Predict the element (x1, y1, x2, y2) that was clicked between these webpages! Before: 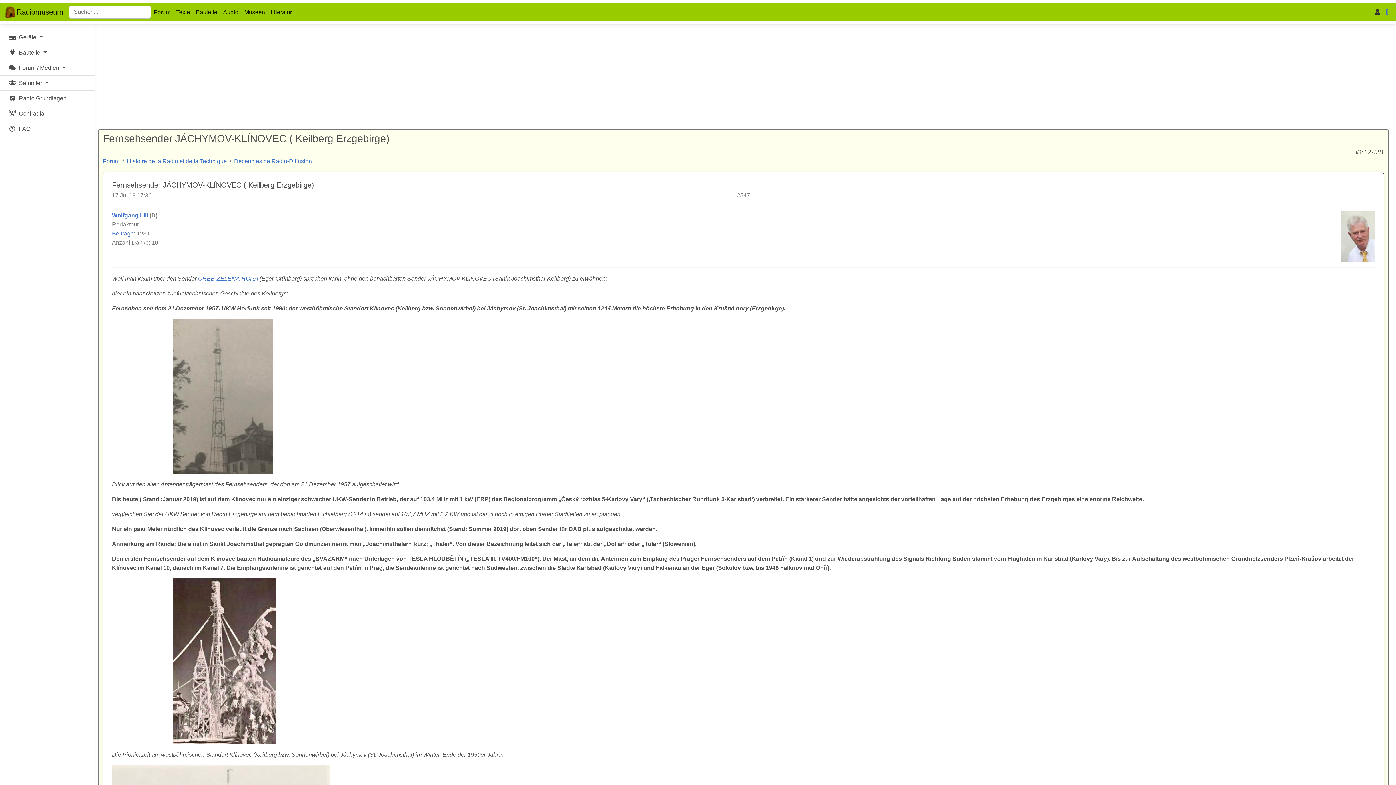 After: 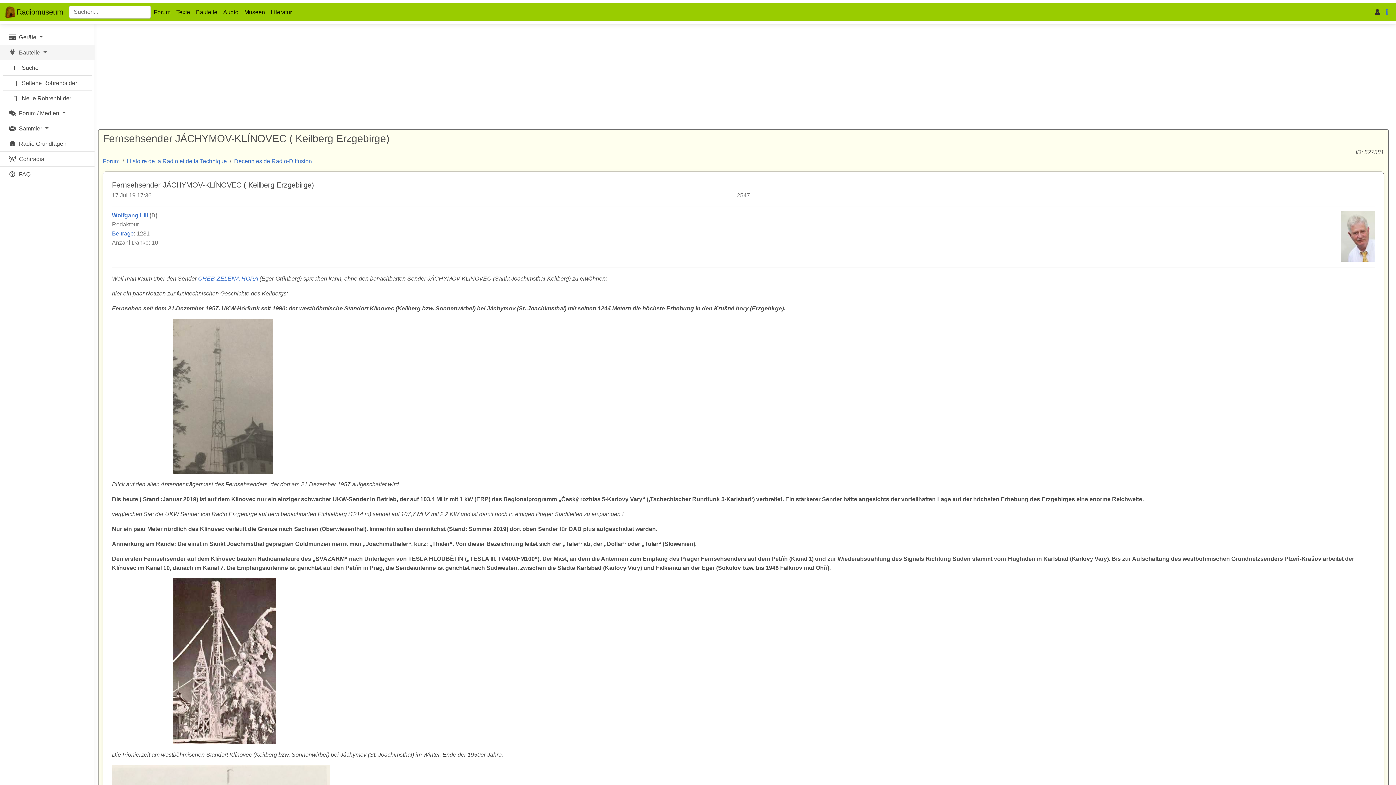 Action: label: Bauteile  bbox: (0, 45, 94, 60)